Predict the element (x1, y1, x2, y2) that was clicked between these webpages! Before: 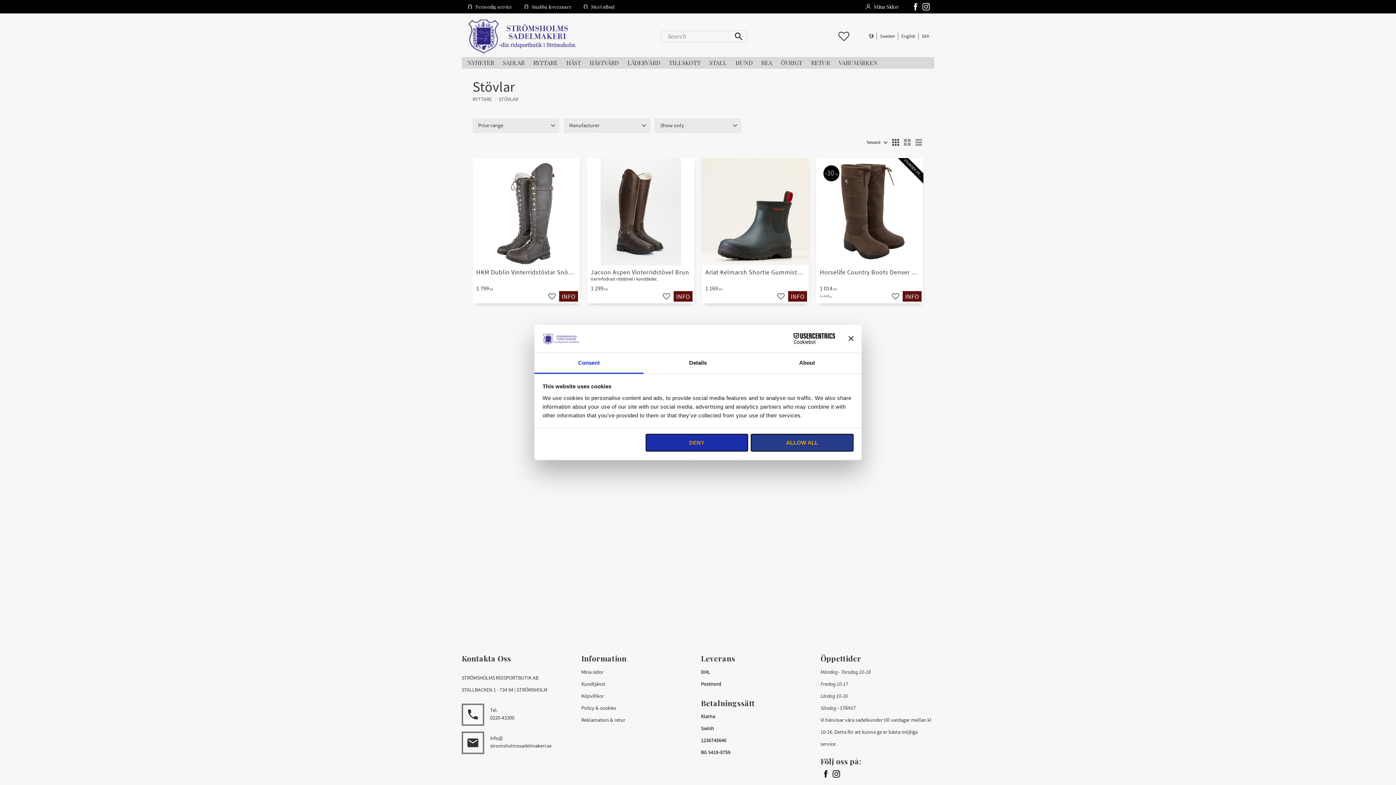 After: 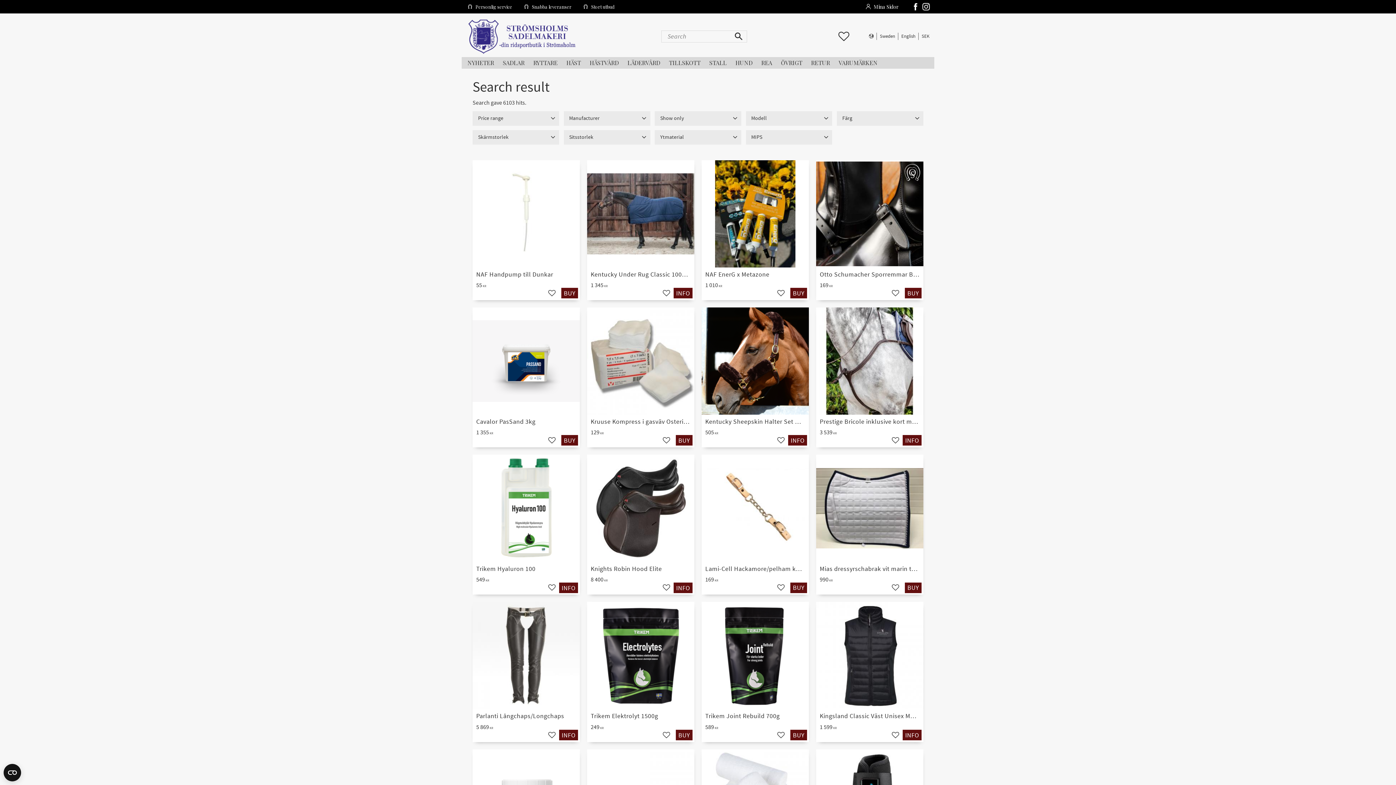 Action: bbox: (732, 30, 747, 42)